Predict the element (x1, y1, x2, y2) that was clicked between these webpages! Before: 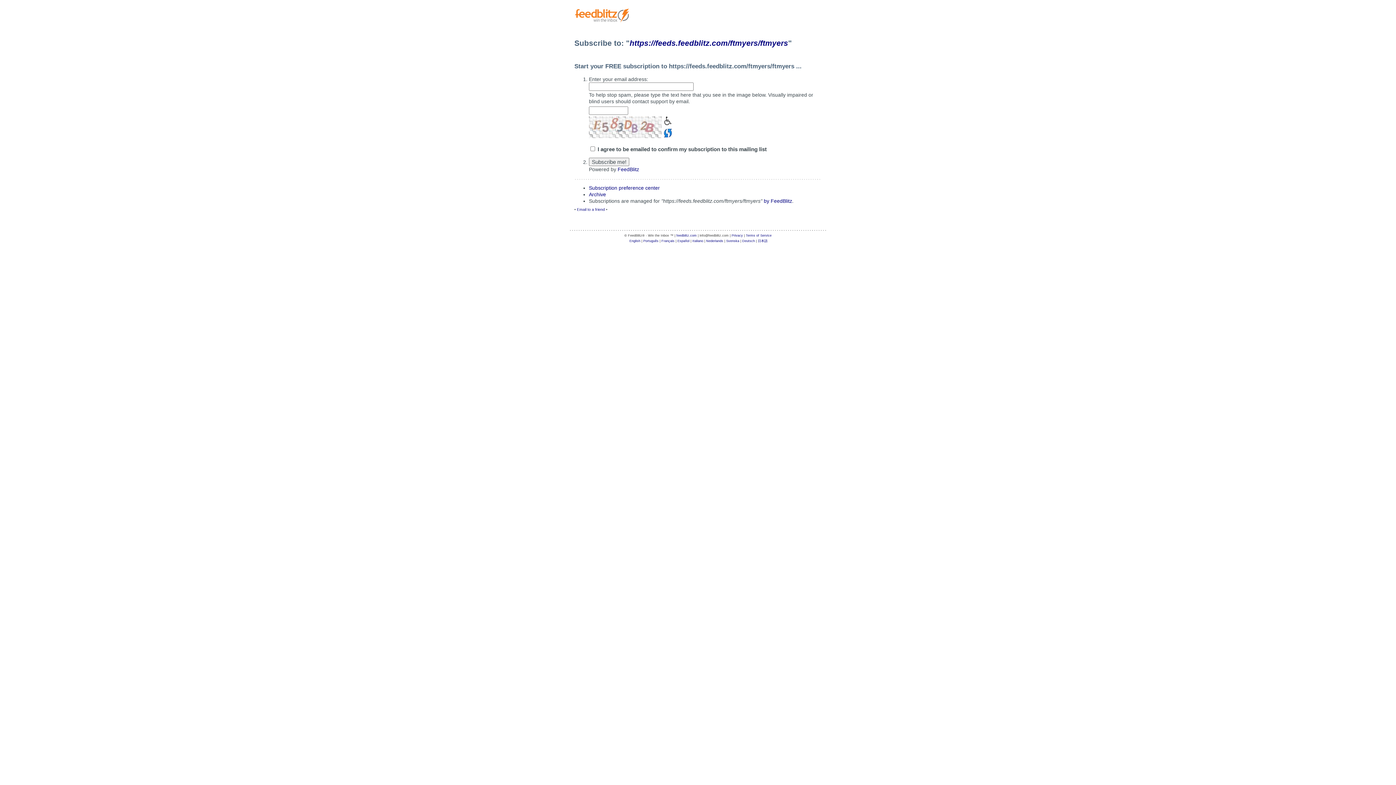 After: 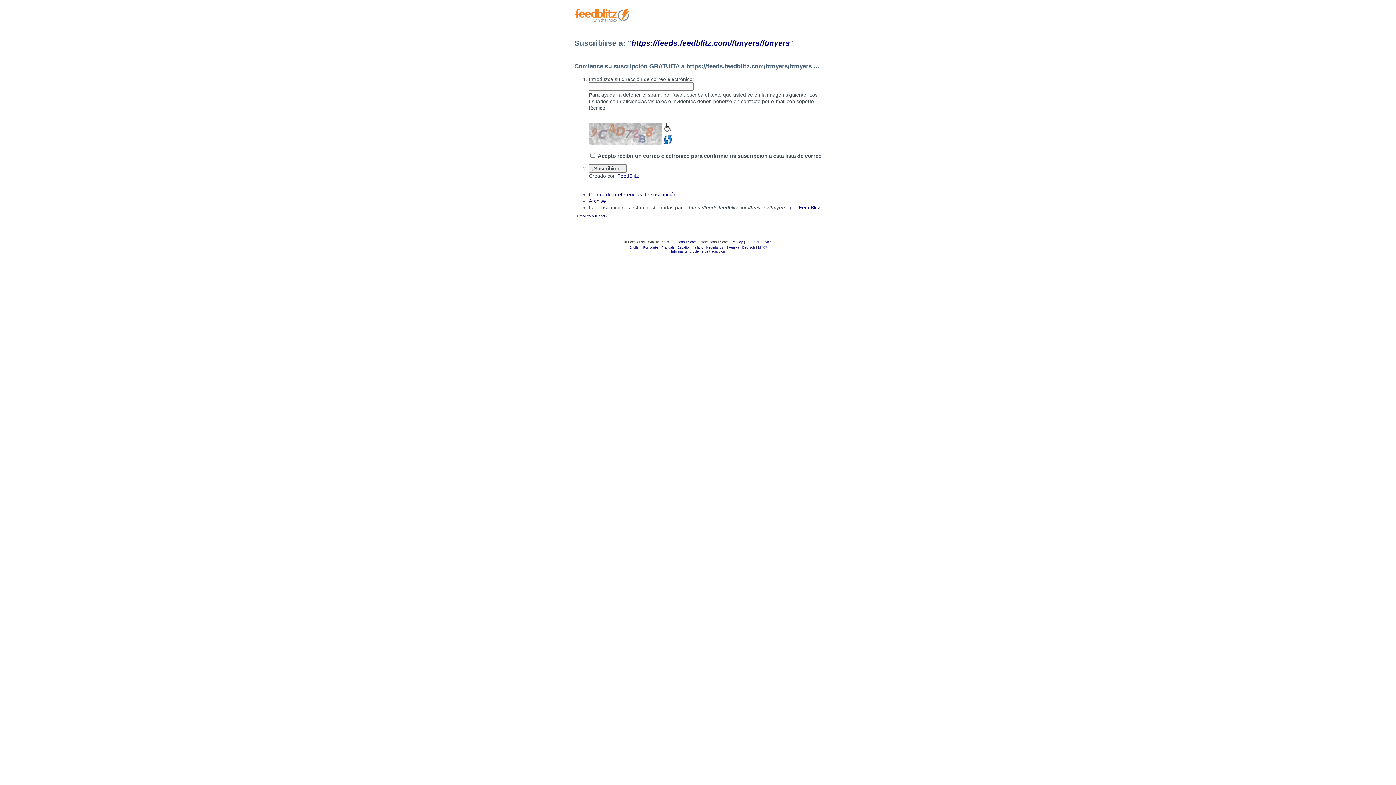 Action: label: Español bbox: (677, 239, 689, 242)